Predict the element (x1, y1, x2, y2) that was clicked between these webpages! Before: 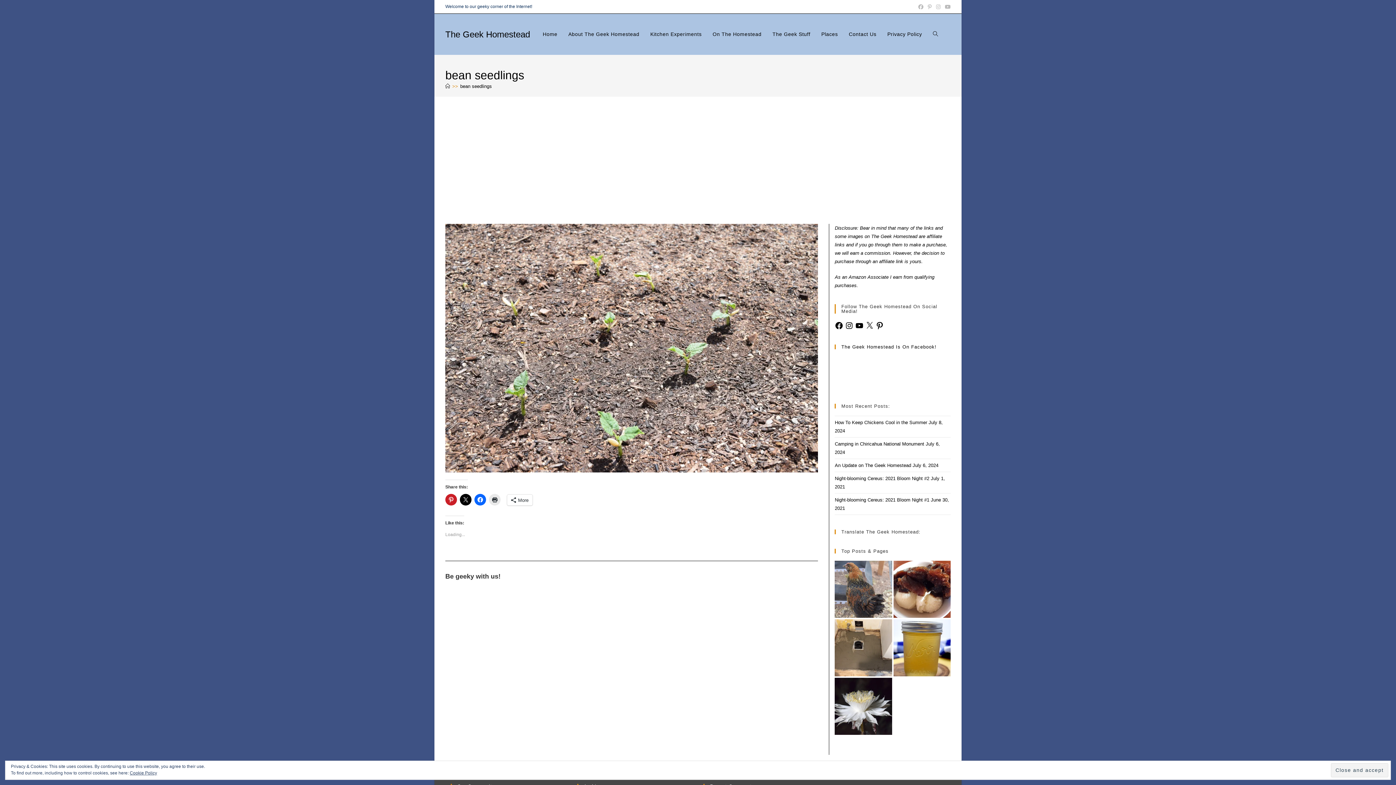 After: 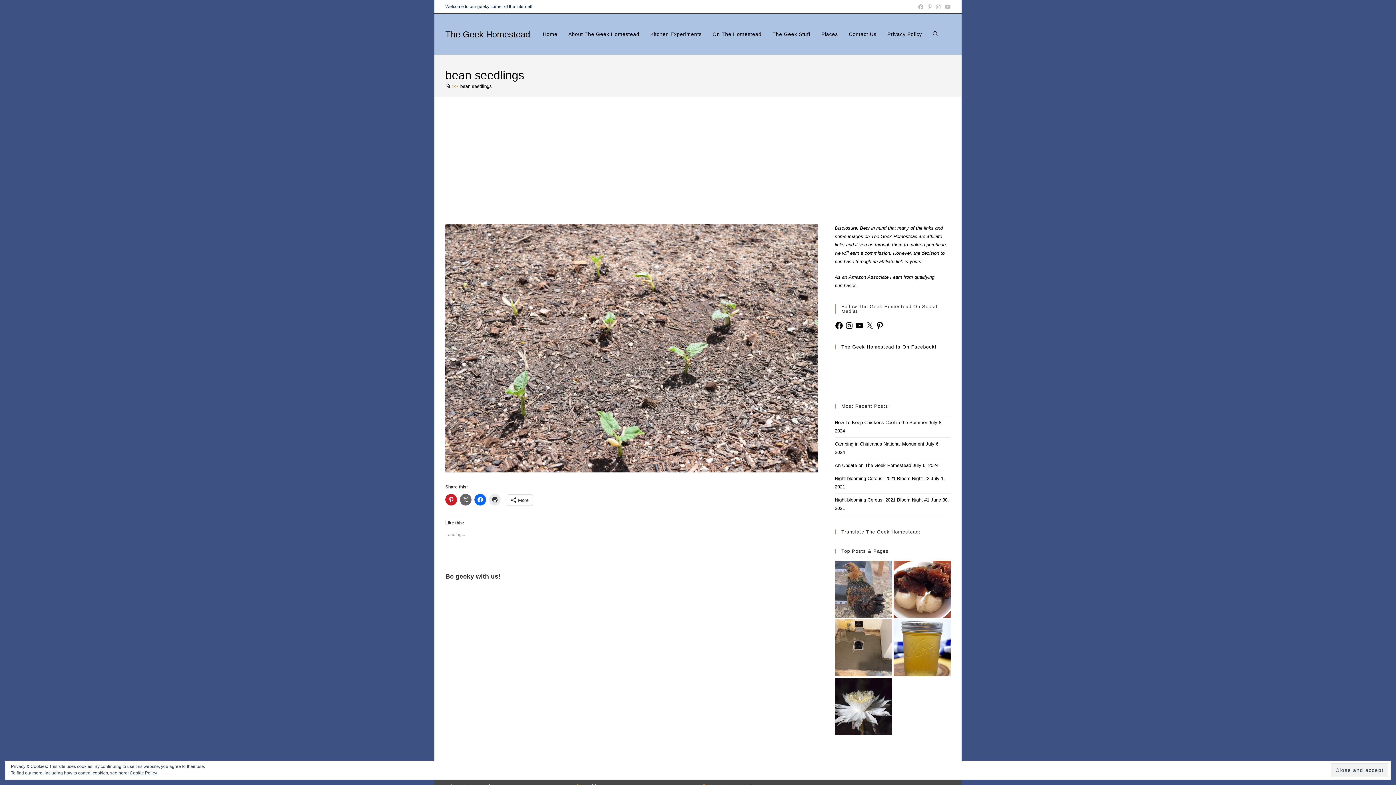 Action: bbox: (460, 494, 471, 505)